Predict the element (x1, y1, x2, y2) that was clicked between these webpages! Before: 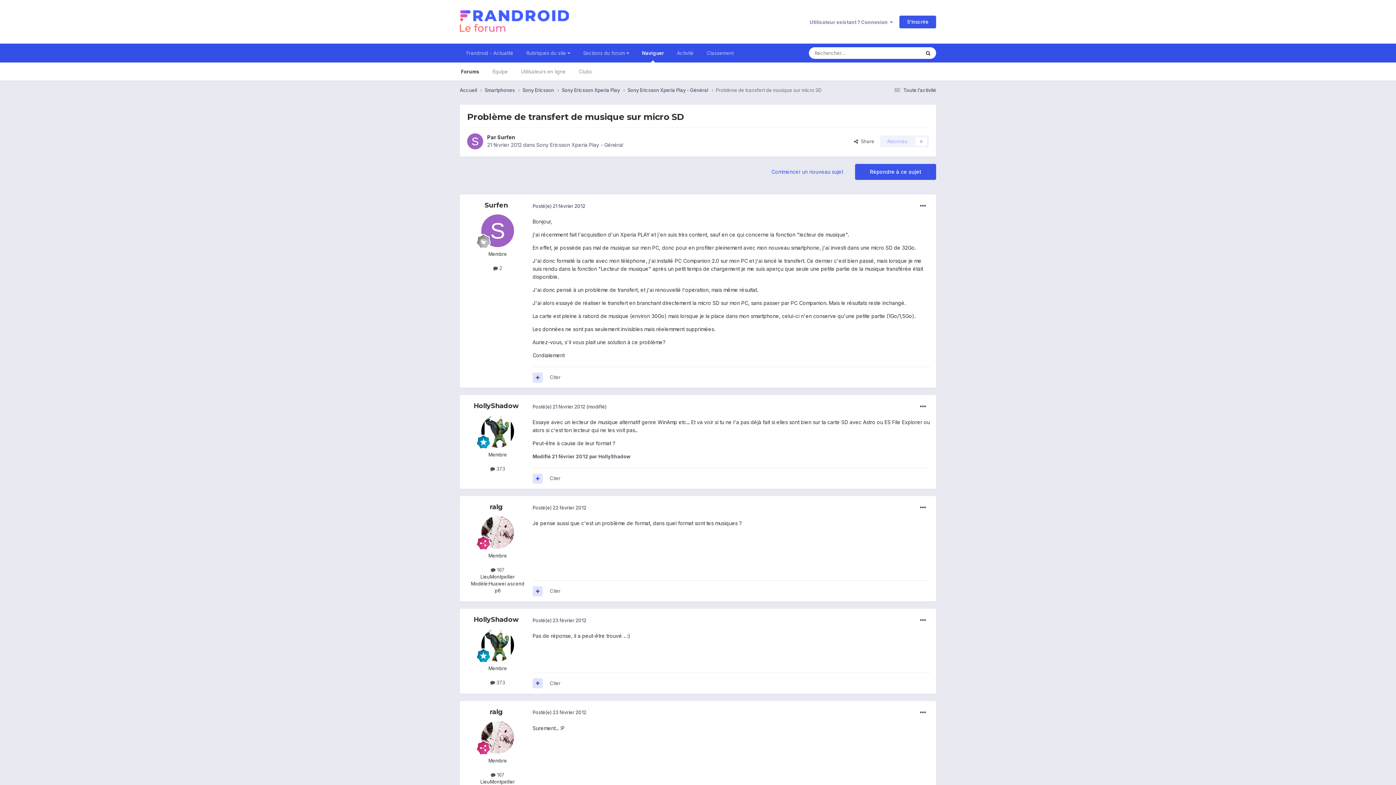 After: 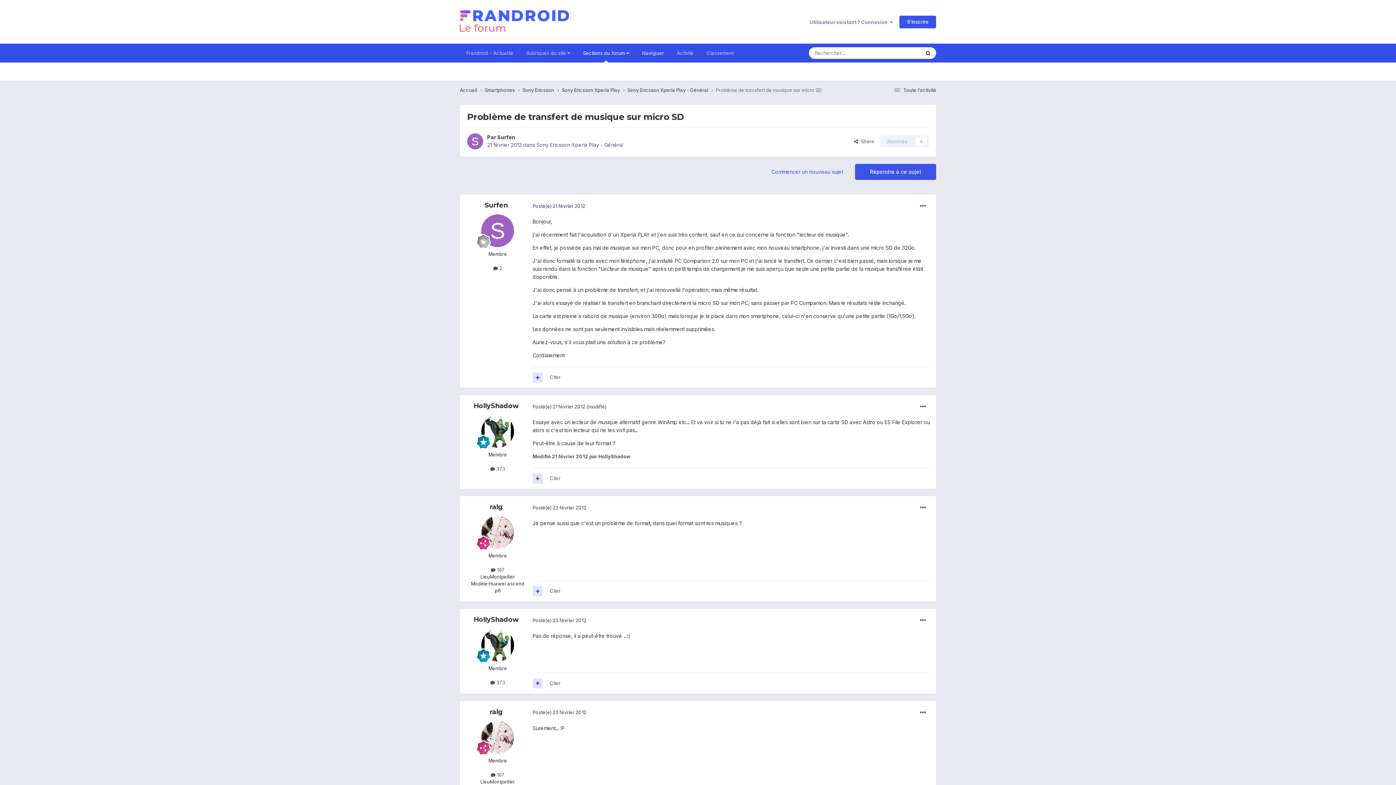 Action: label: Sections du forum  bbox: (576, 43, 635, 62)